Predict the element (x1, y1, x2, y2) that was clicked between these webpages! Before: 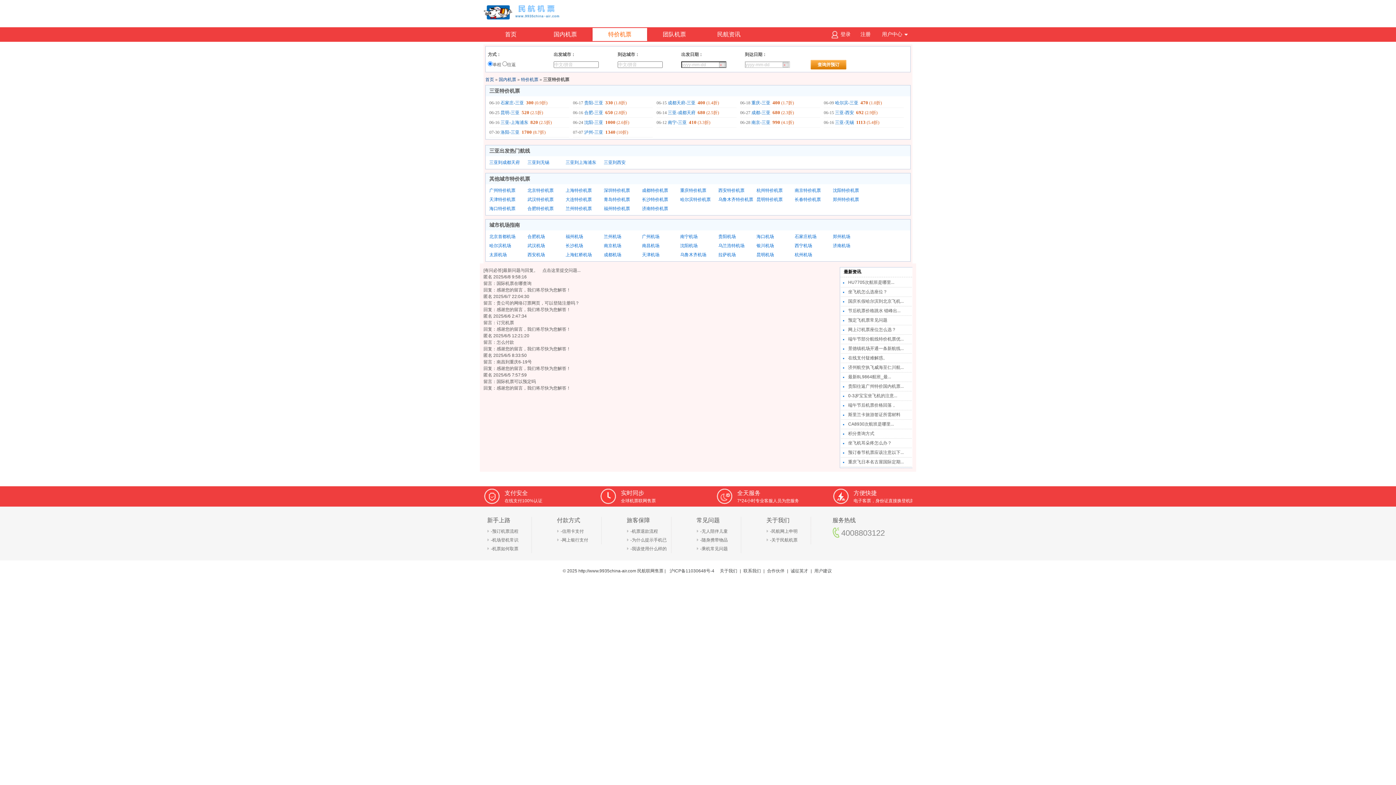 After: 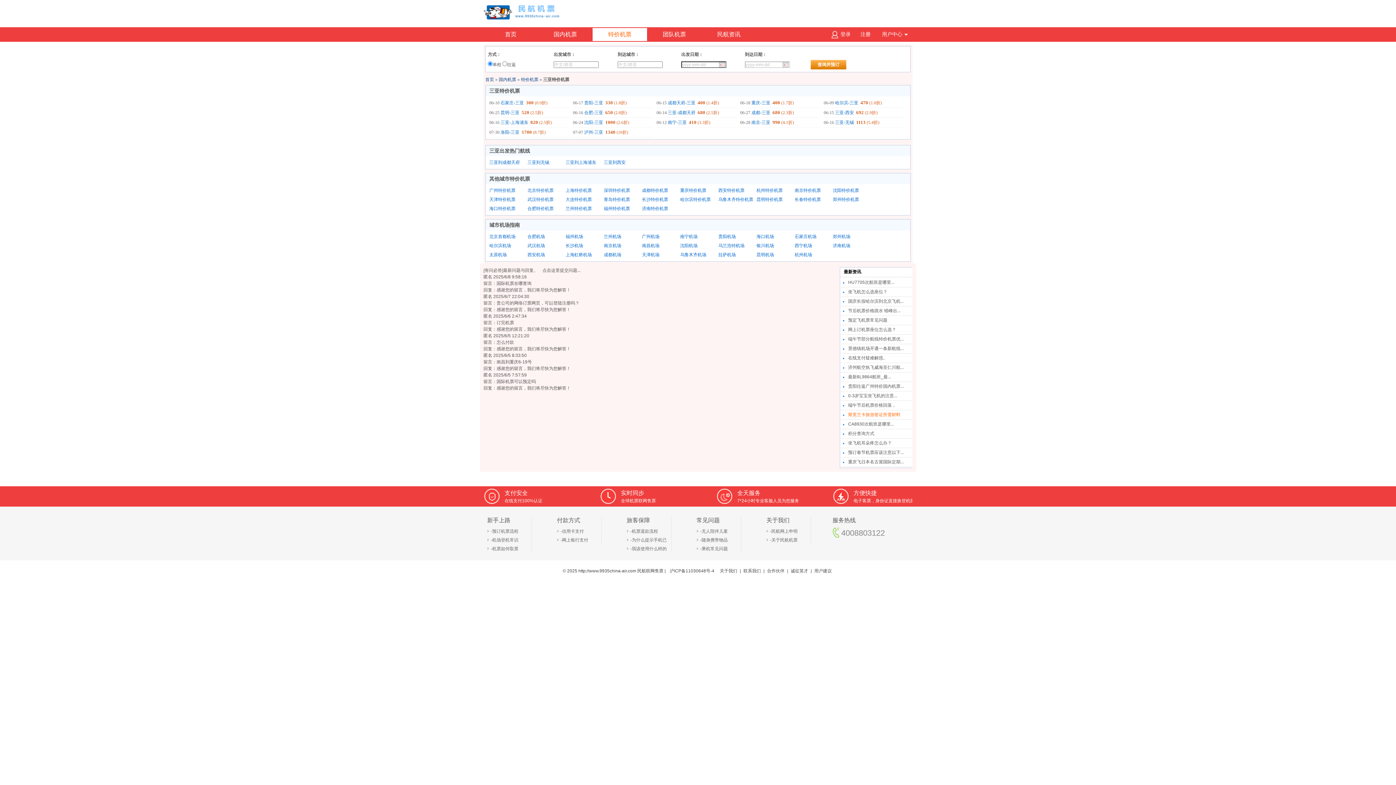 Action: bbox: (841, 410, 912, 420) label: 斯里兰卡旅游签证所需材料